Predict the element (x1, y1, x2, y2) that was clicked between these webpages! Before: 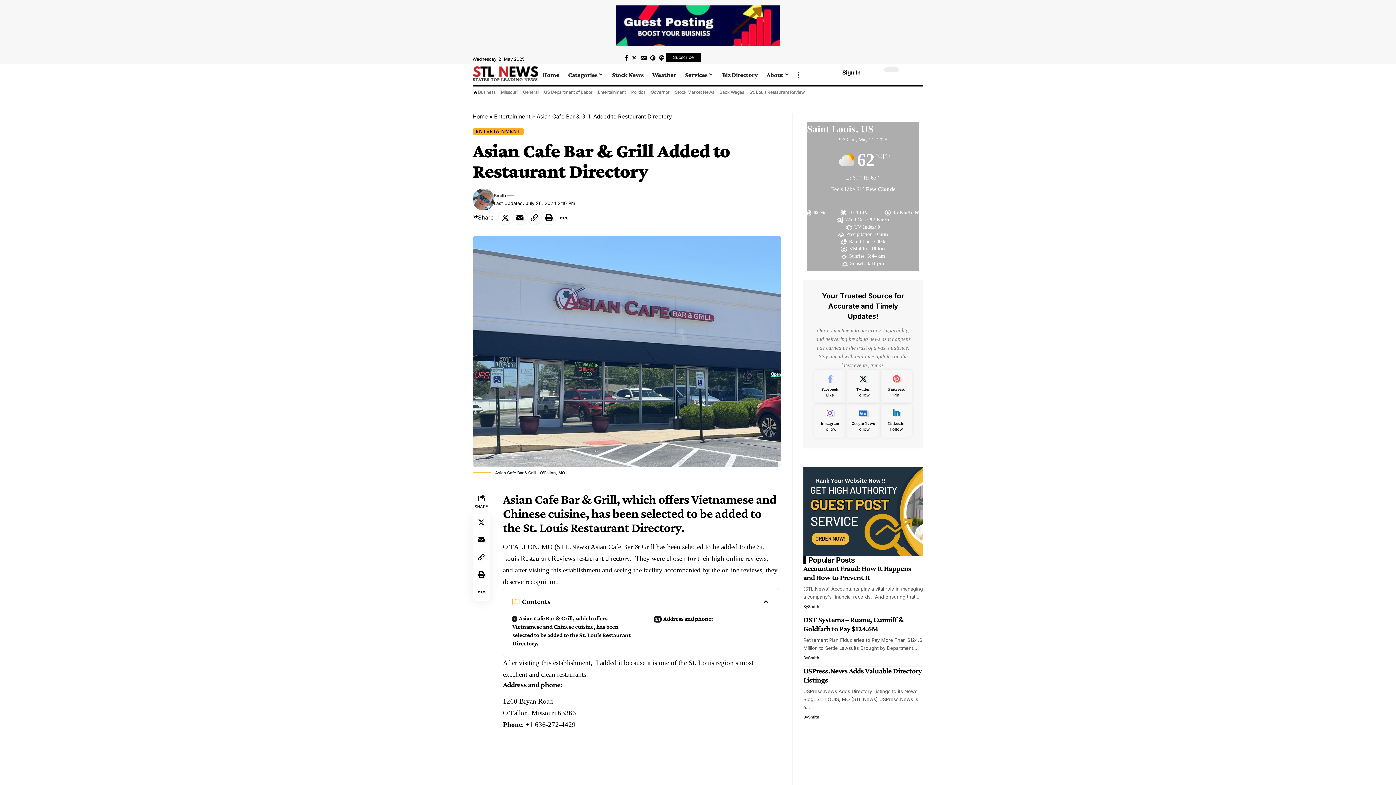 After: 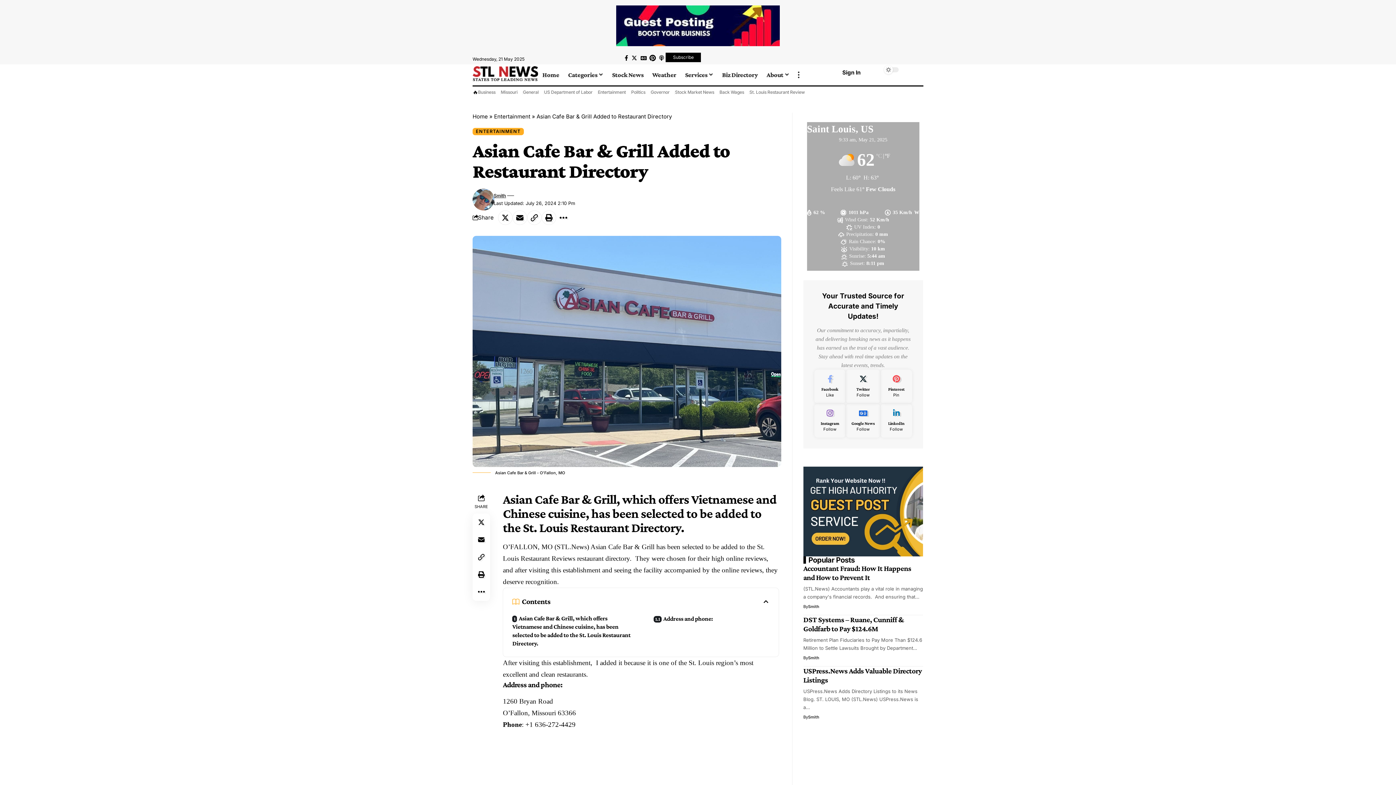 Action: label: Pinterest bbox: (648, 53, 657, 62)